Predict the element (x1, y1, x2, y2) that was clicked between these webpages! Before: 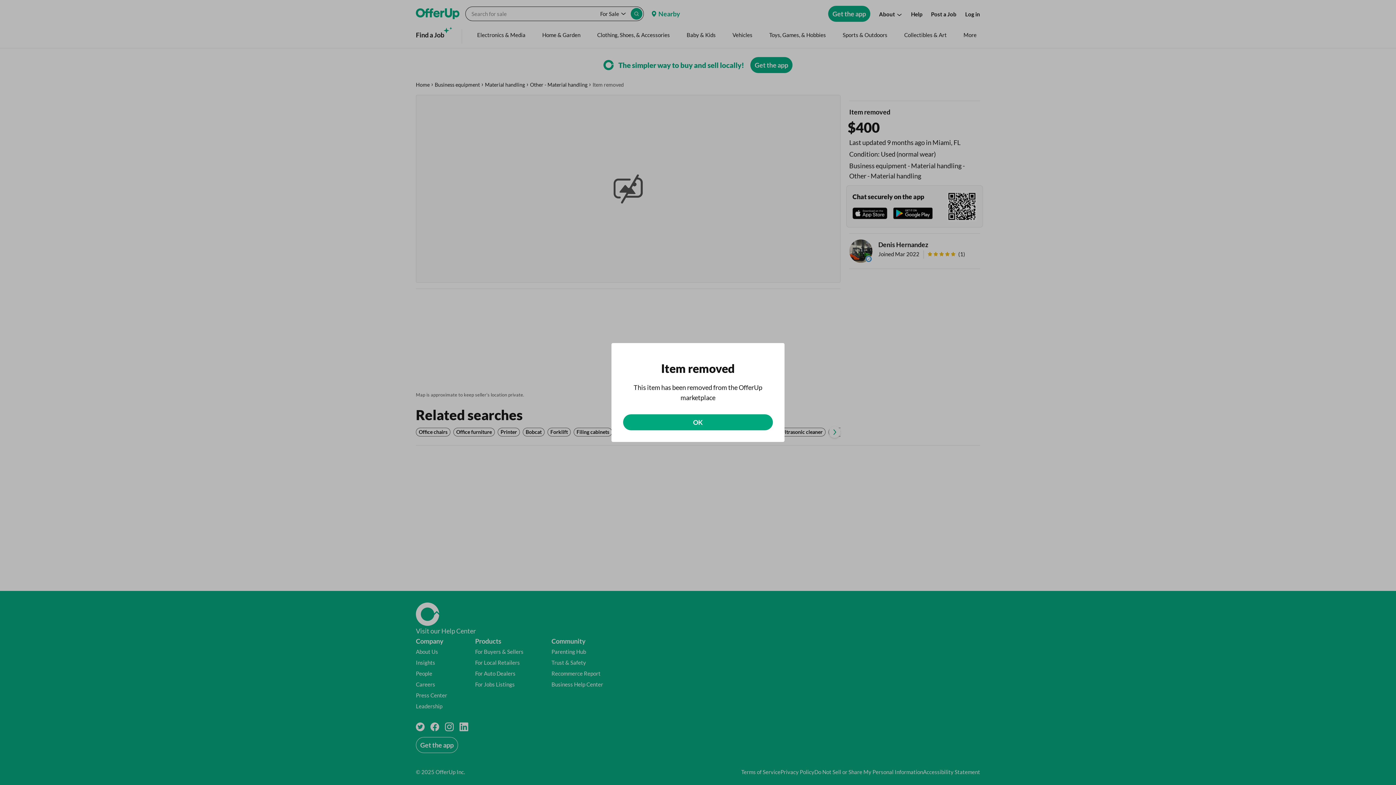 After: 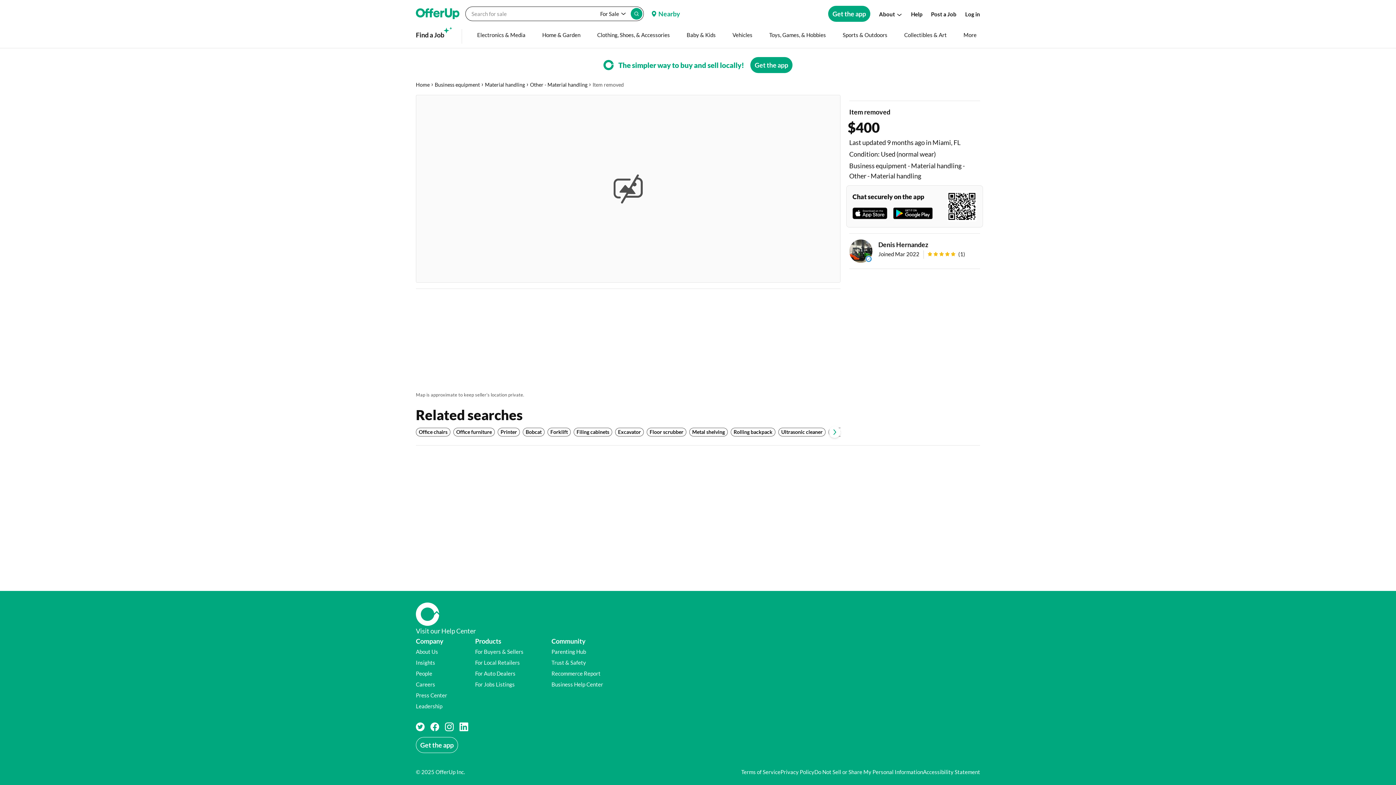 Action: label: OK bbox: (623, 414, 773, 430)